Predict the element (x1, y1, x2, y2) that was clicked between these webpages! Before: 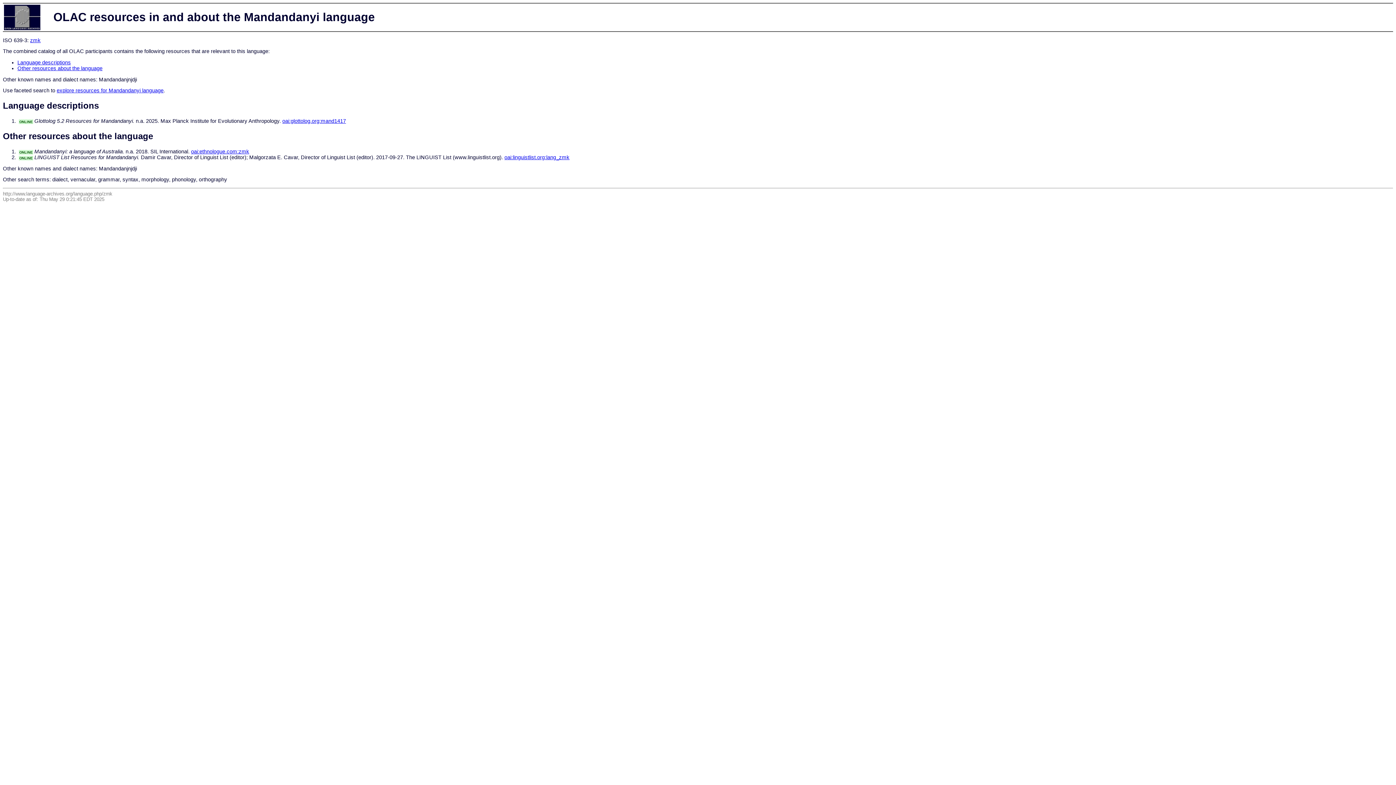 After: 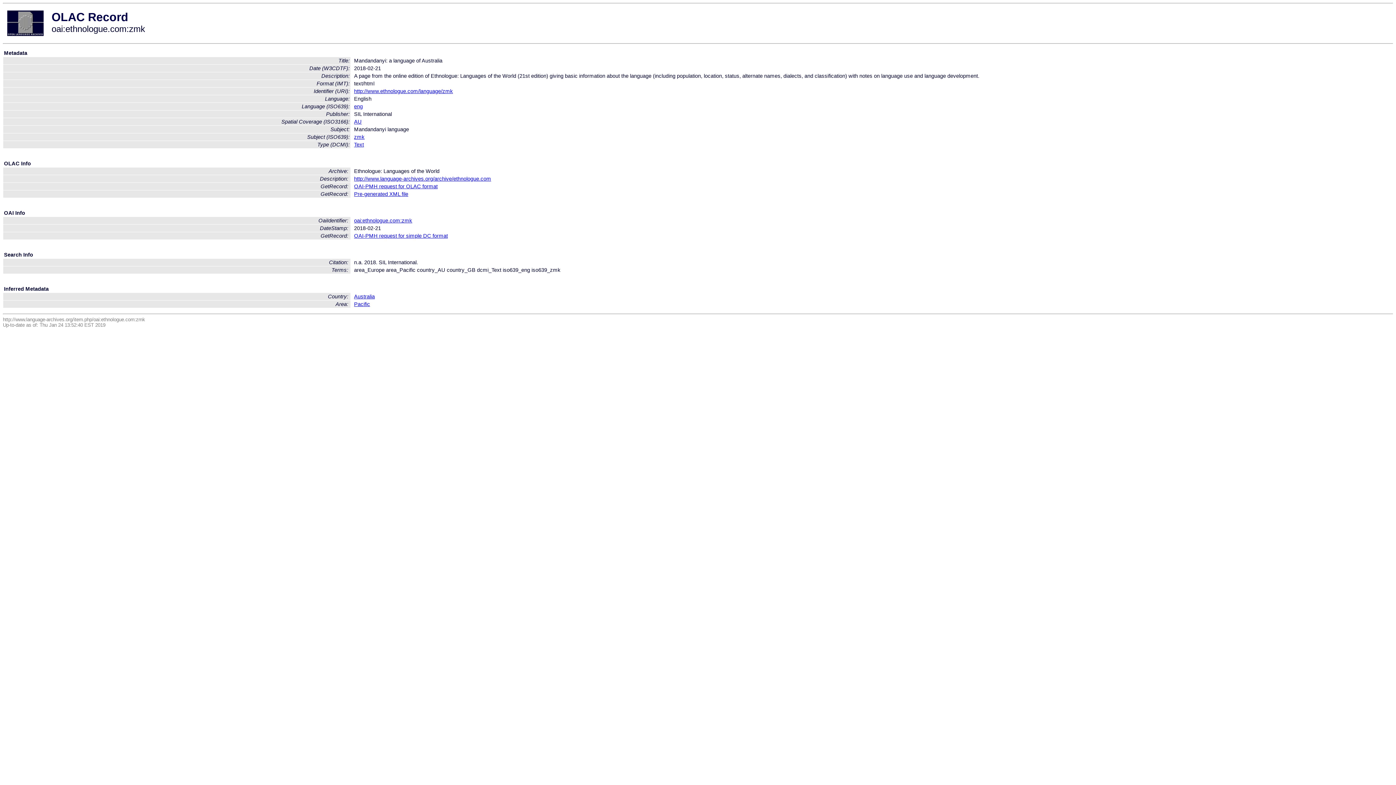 Action: label: oai:ethnologue.com:zmk bbox: (191, 148, 249, 154)